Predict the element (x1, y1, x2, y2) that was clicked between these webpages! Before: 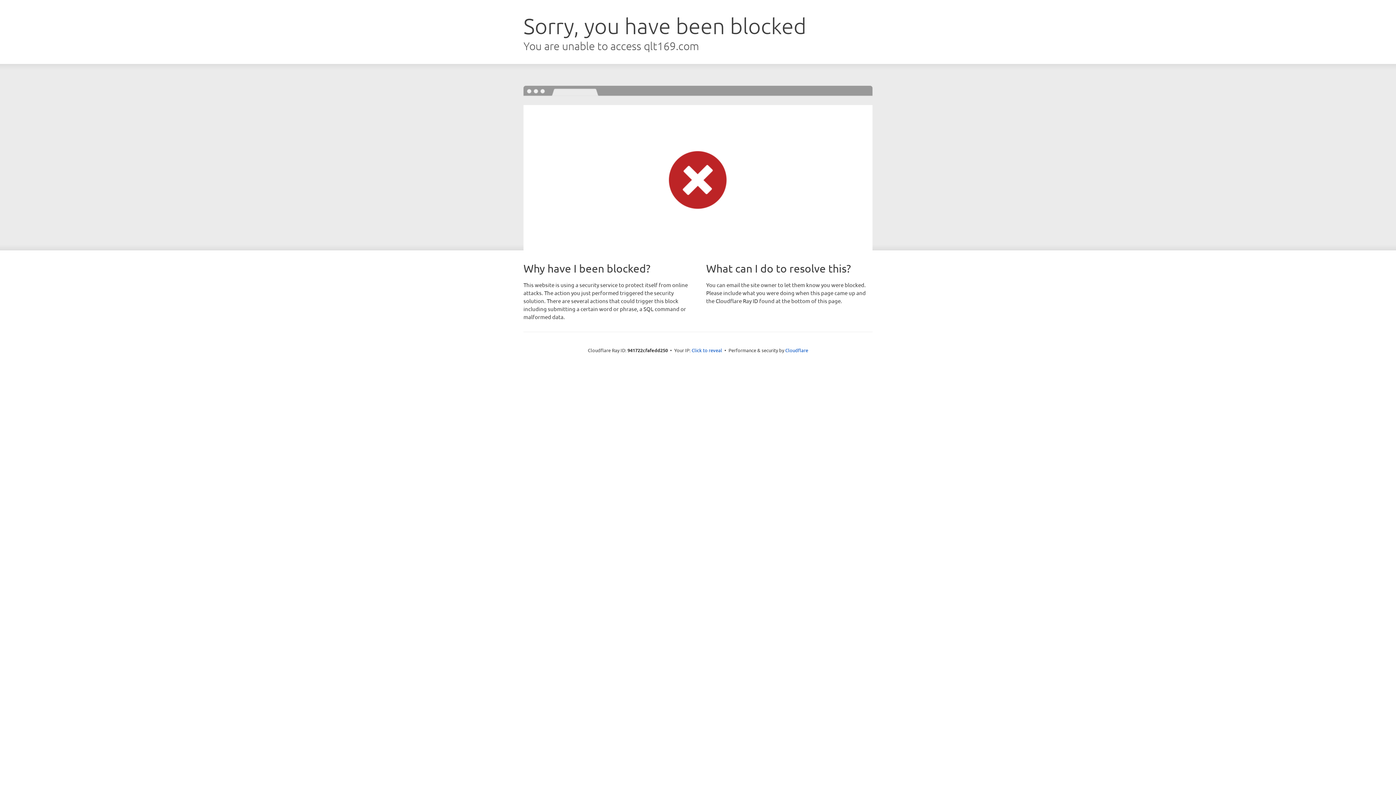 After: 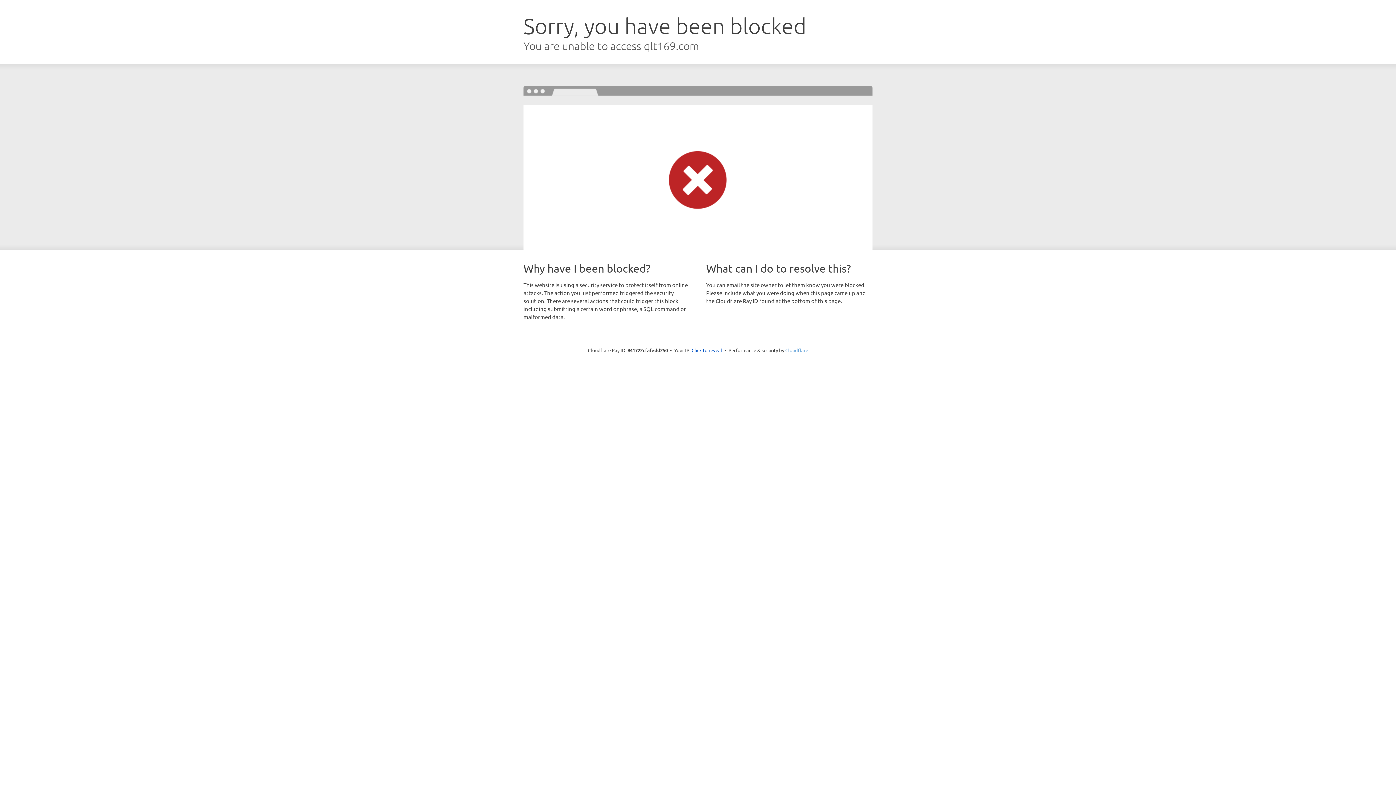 Action: bbox: (785, 347, 808, 353) label: Cloudflare